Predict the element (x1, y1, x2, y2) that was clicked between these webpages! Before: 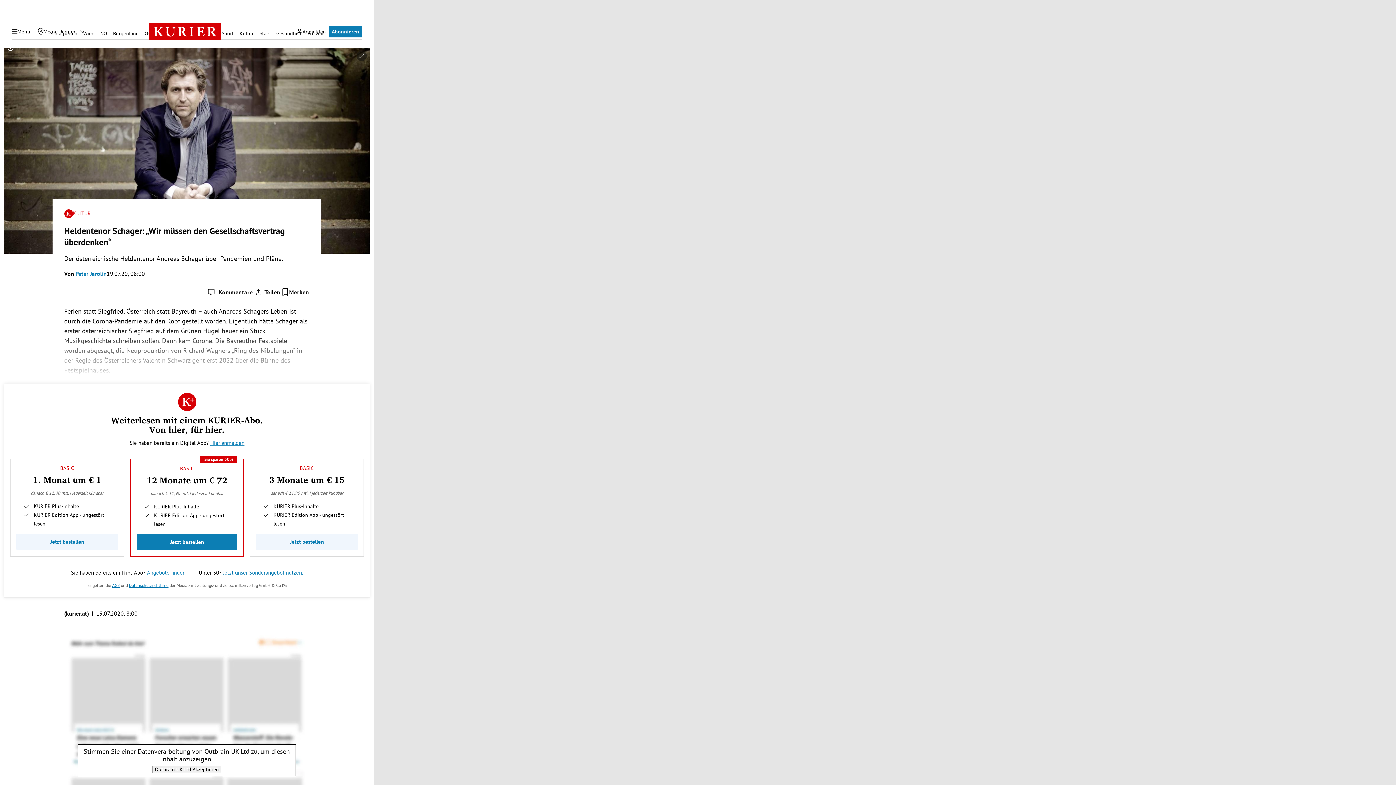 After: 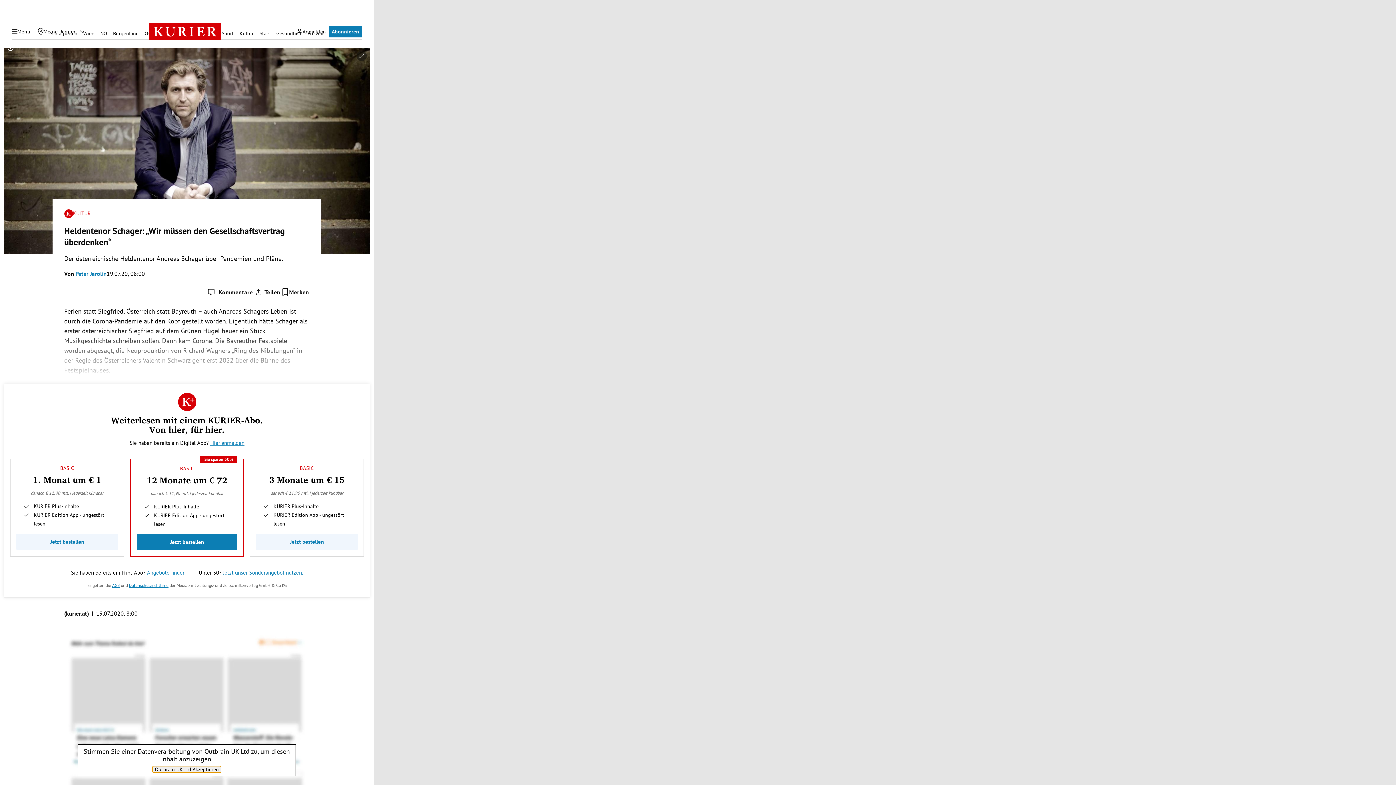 Action: label: Outbrain UK Ltd akzeptieren bbox: (152, 766, 221, 773)